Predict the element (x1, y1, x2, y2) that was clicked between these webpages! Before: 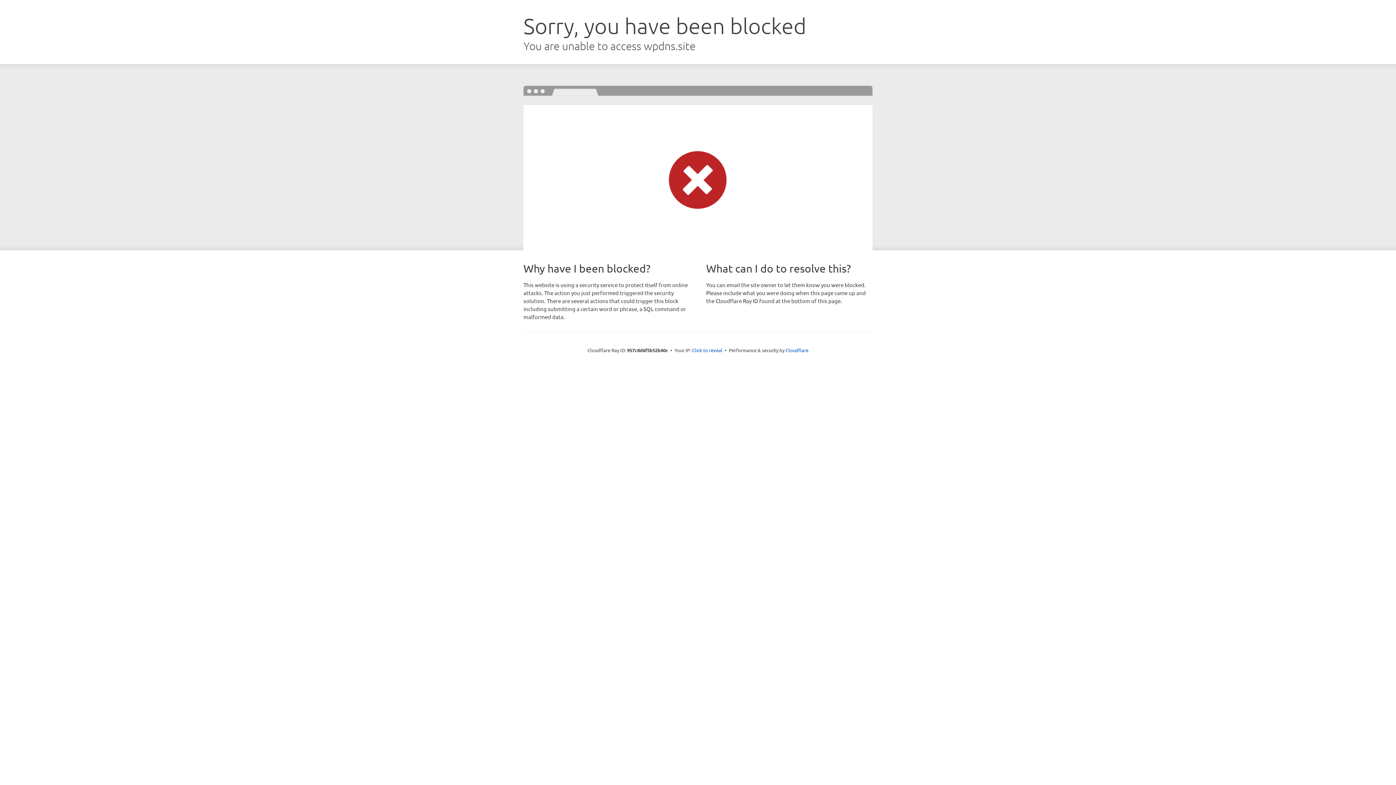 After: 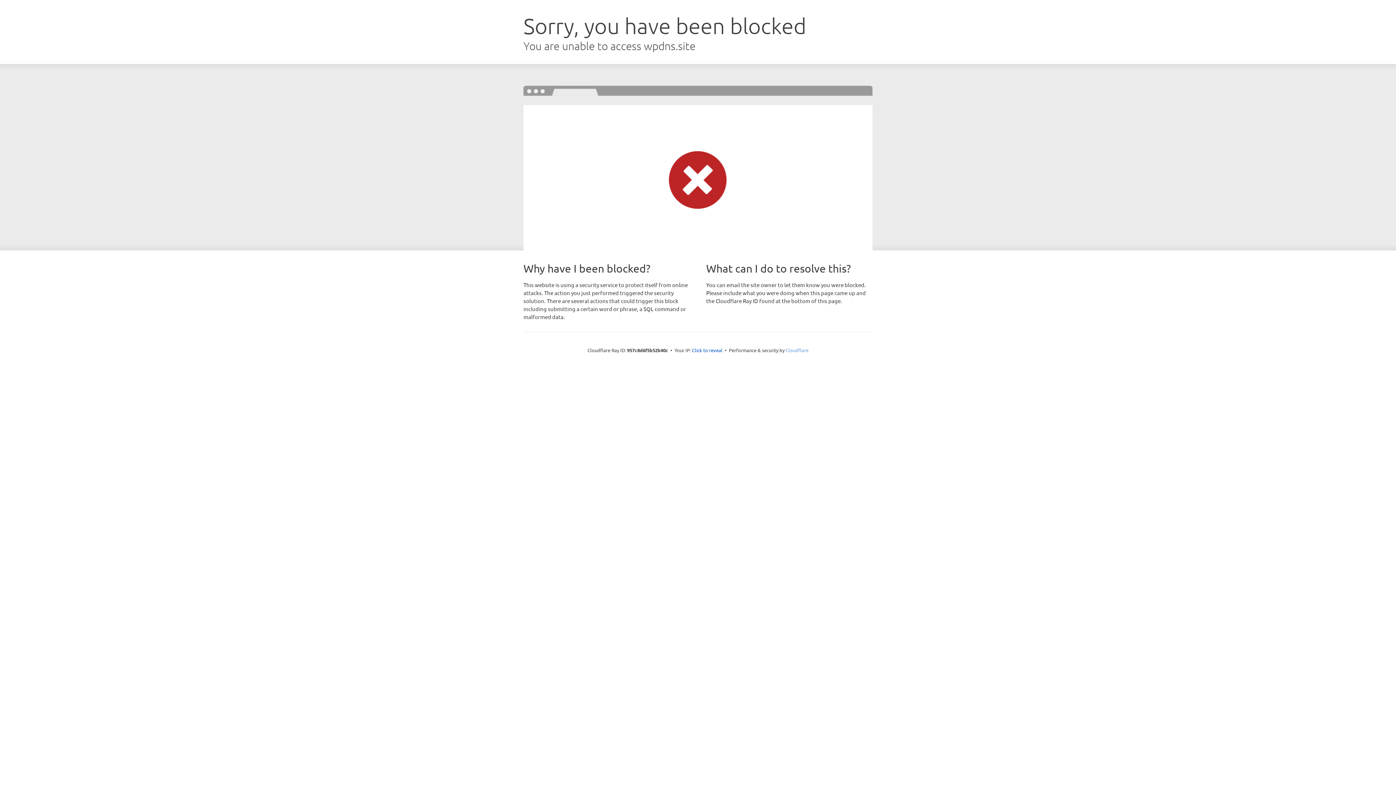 Action: label: Cloudflare bbox: (785, 347, 808, 353)